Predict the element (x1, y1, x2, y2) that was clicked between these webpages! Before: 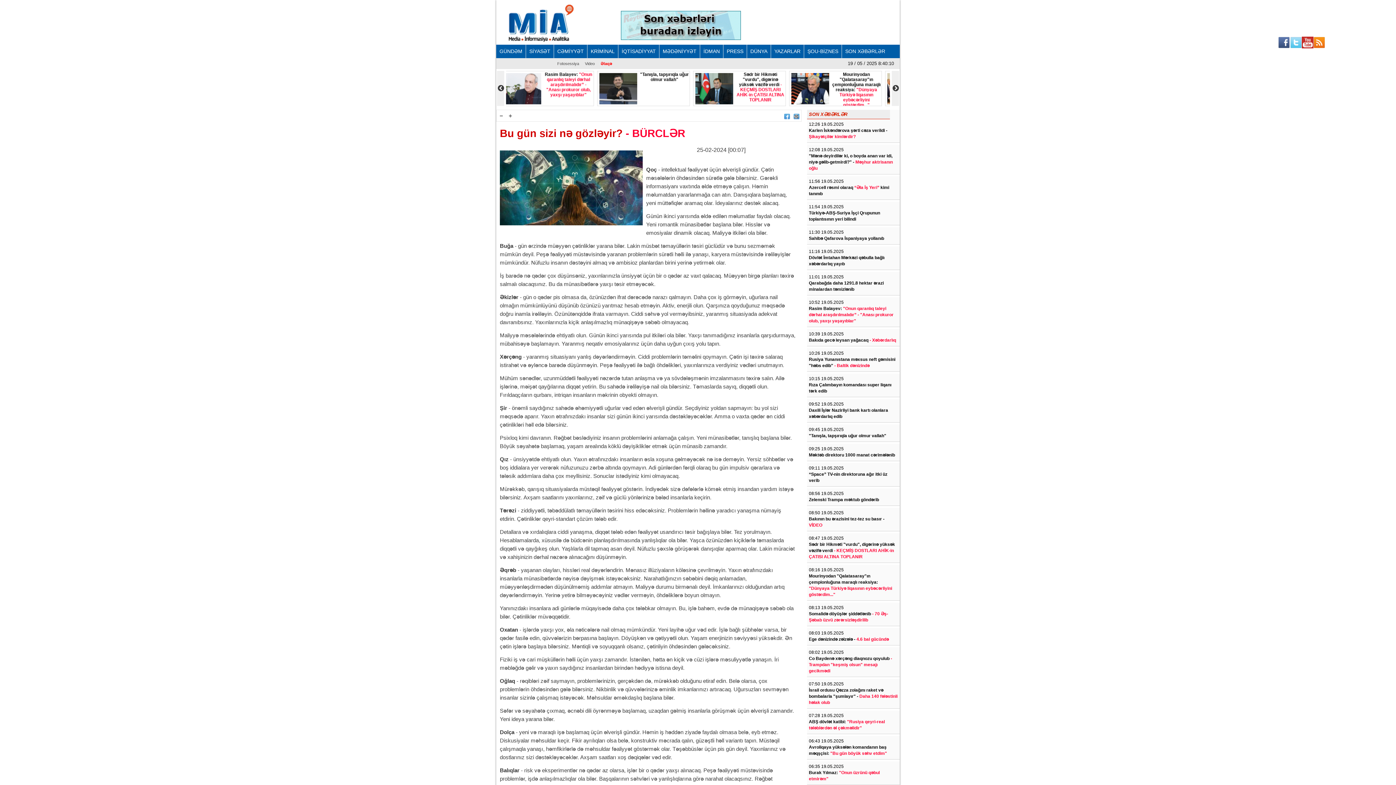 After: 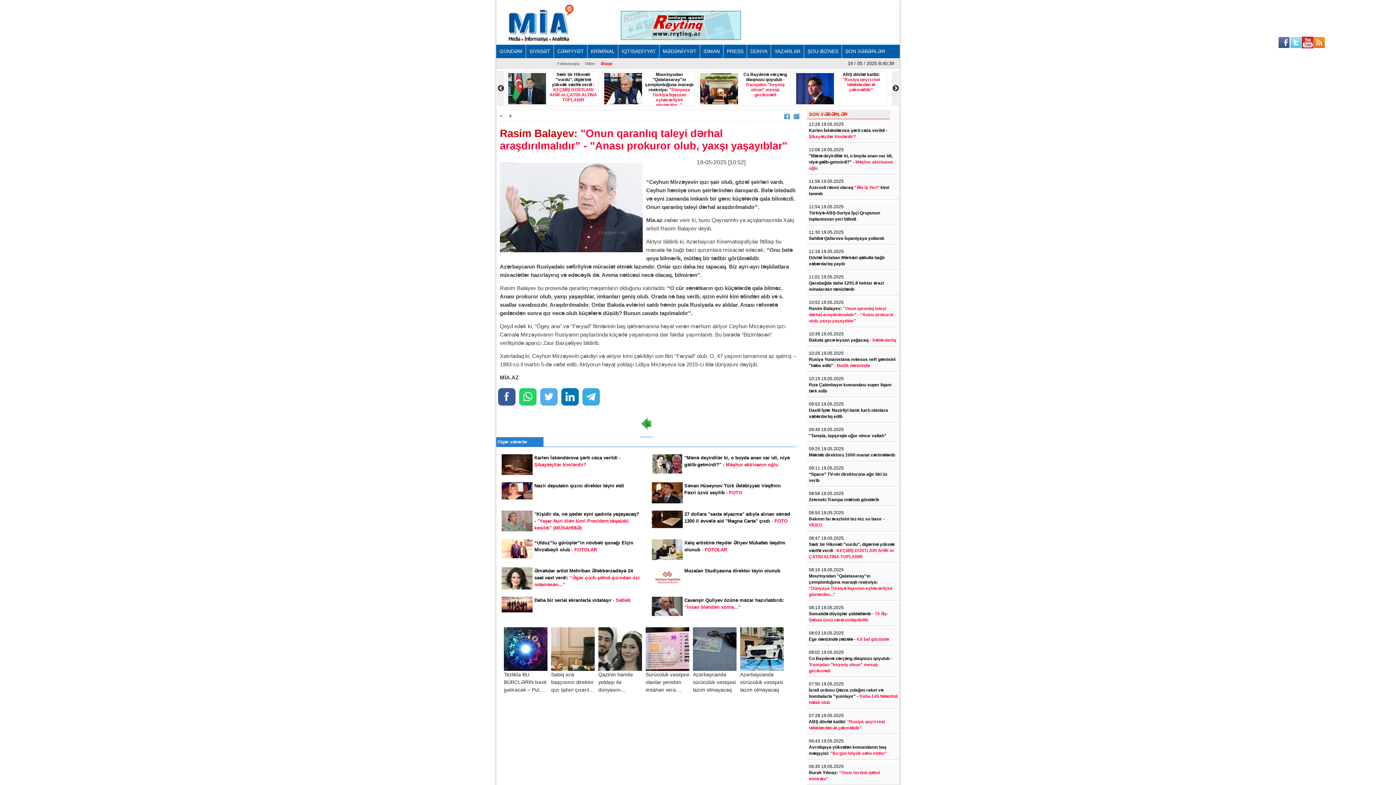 Action: bbox: (809, 305, 898, 324) label: Rasim Balayev: "Onun qaranlıq taleyi dərhal araşdırılmalıdır” - "Anası prokuror olub, yaxşı yaşayıblar"